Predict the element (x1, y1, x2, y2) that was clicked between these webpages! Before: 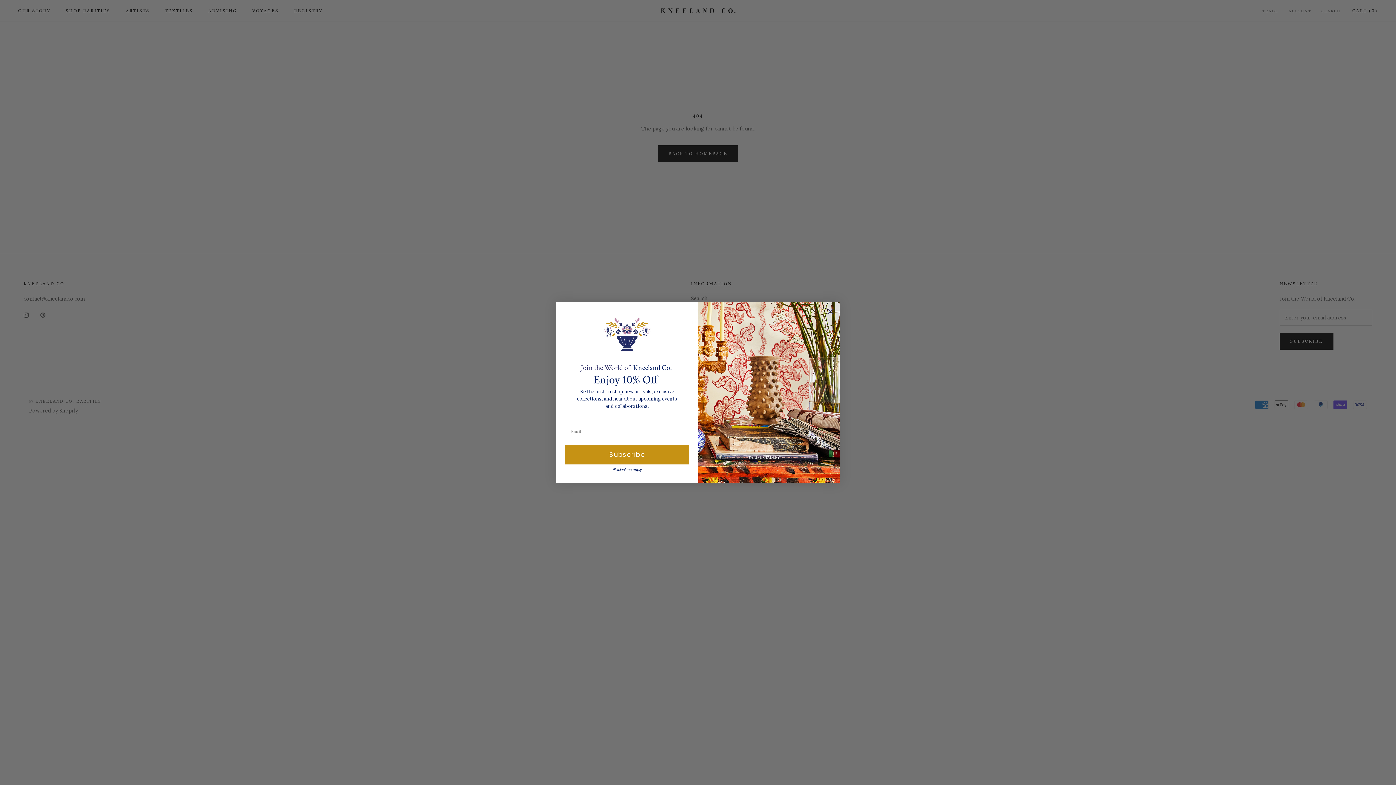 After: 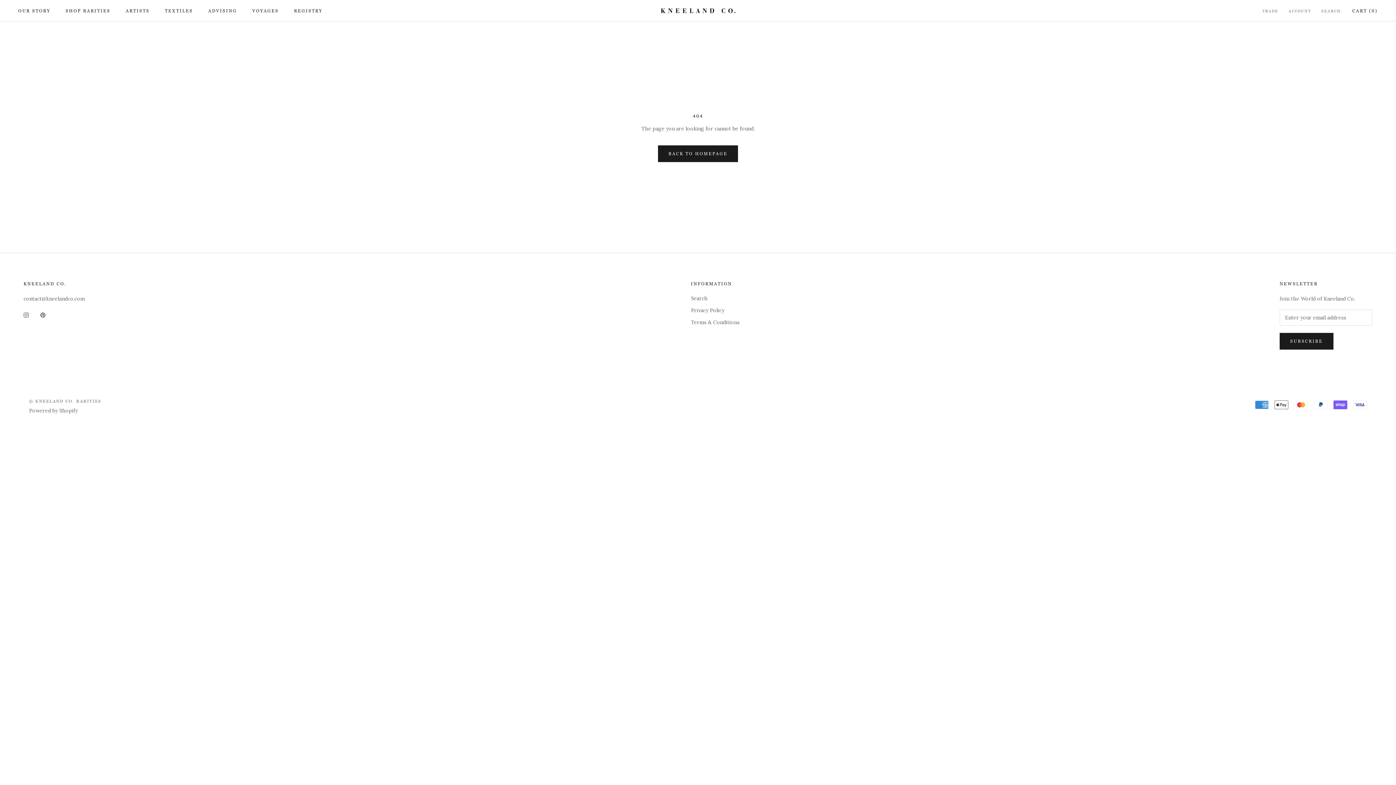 Action: bbox: (824, 305, 837, 317) label: Close dialog